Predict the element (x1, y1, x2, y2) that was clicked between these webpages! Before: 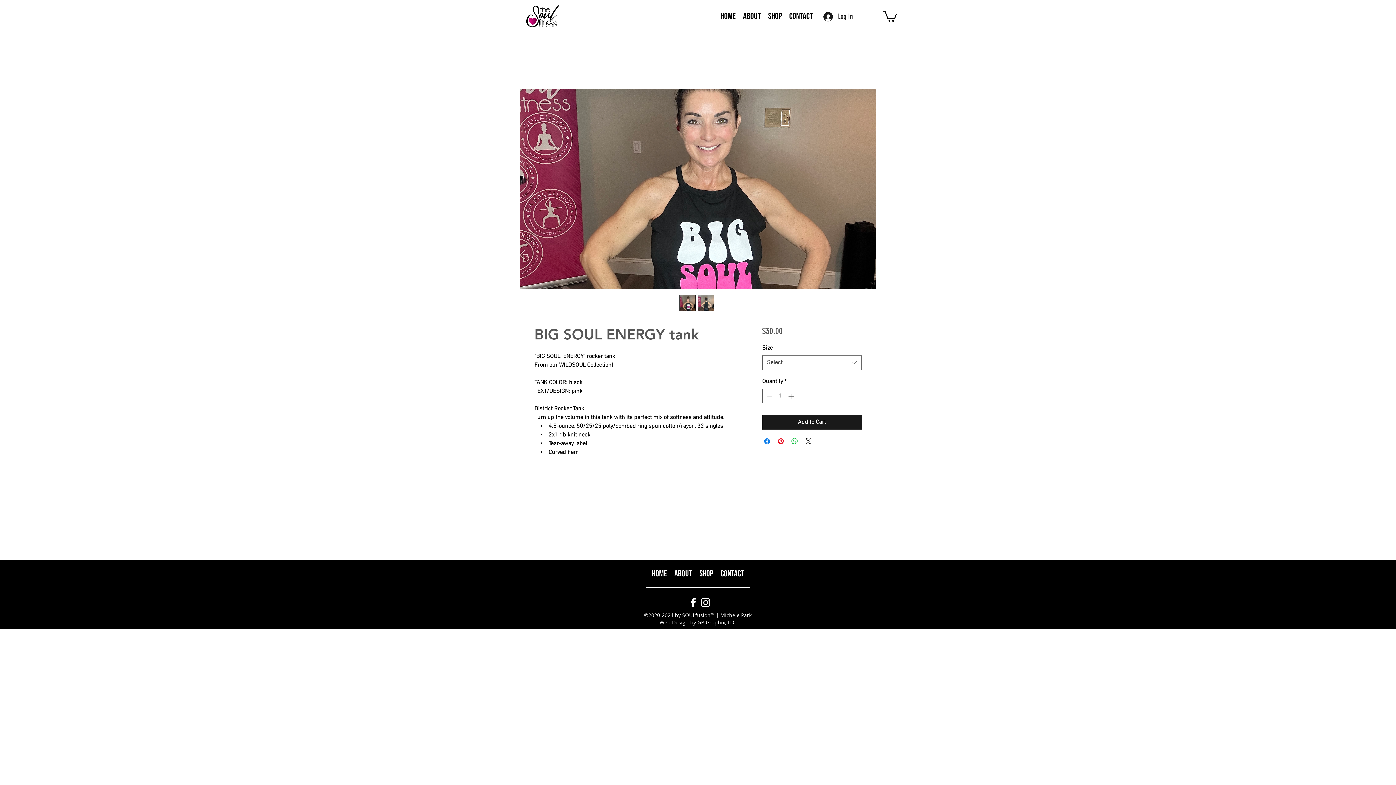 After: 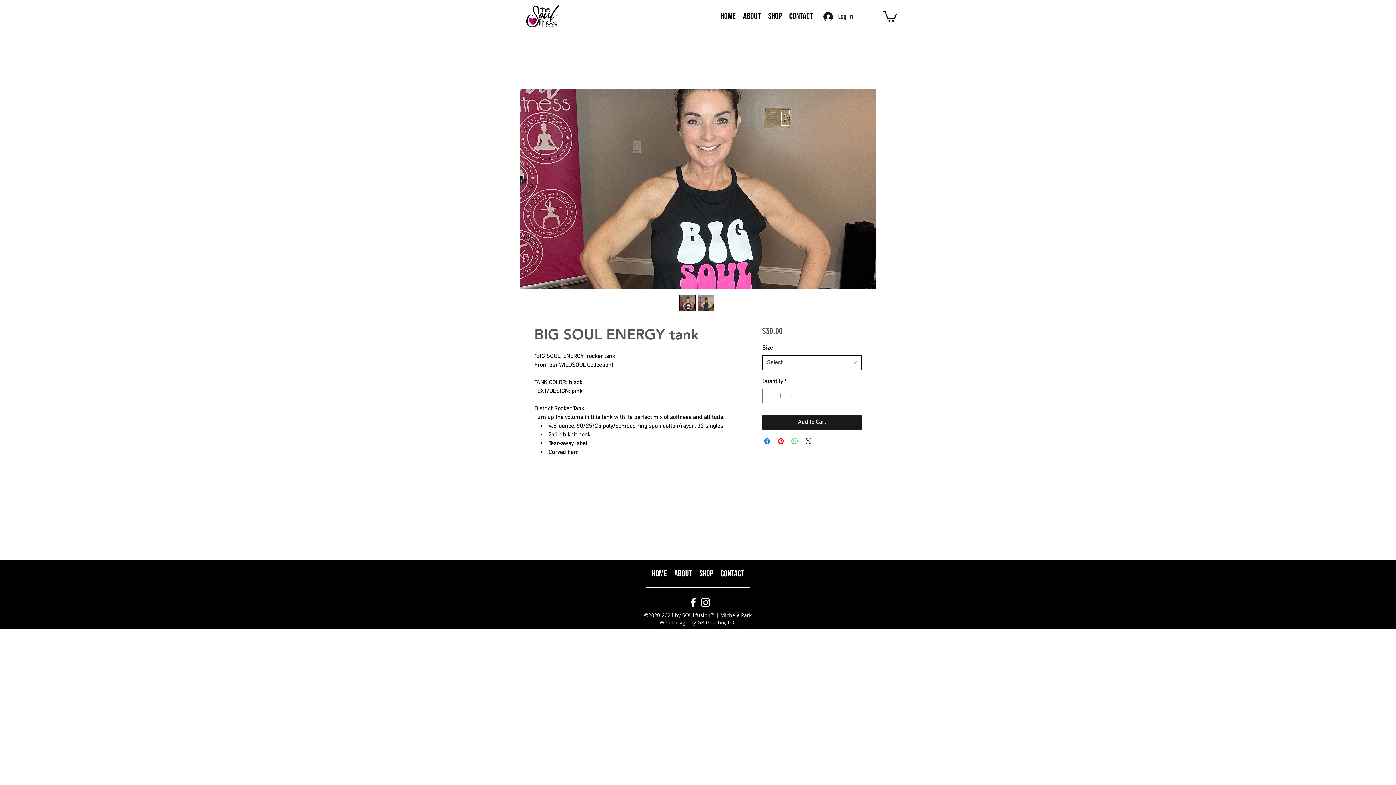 Action: bbox: (762, 355, 861, 370) label: Select